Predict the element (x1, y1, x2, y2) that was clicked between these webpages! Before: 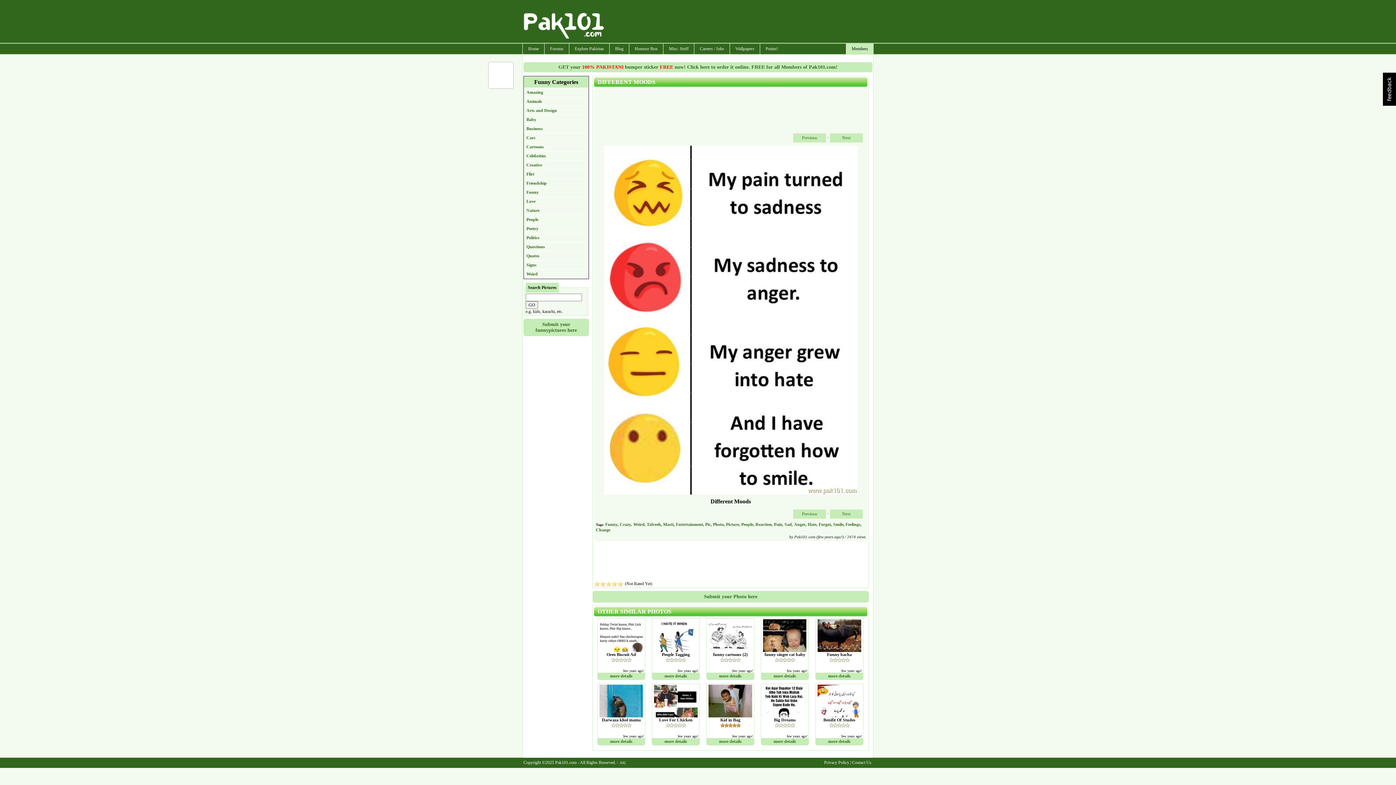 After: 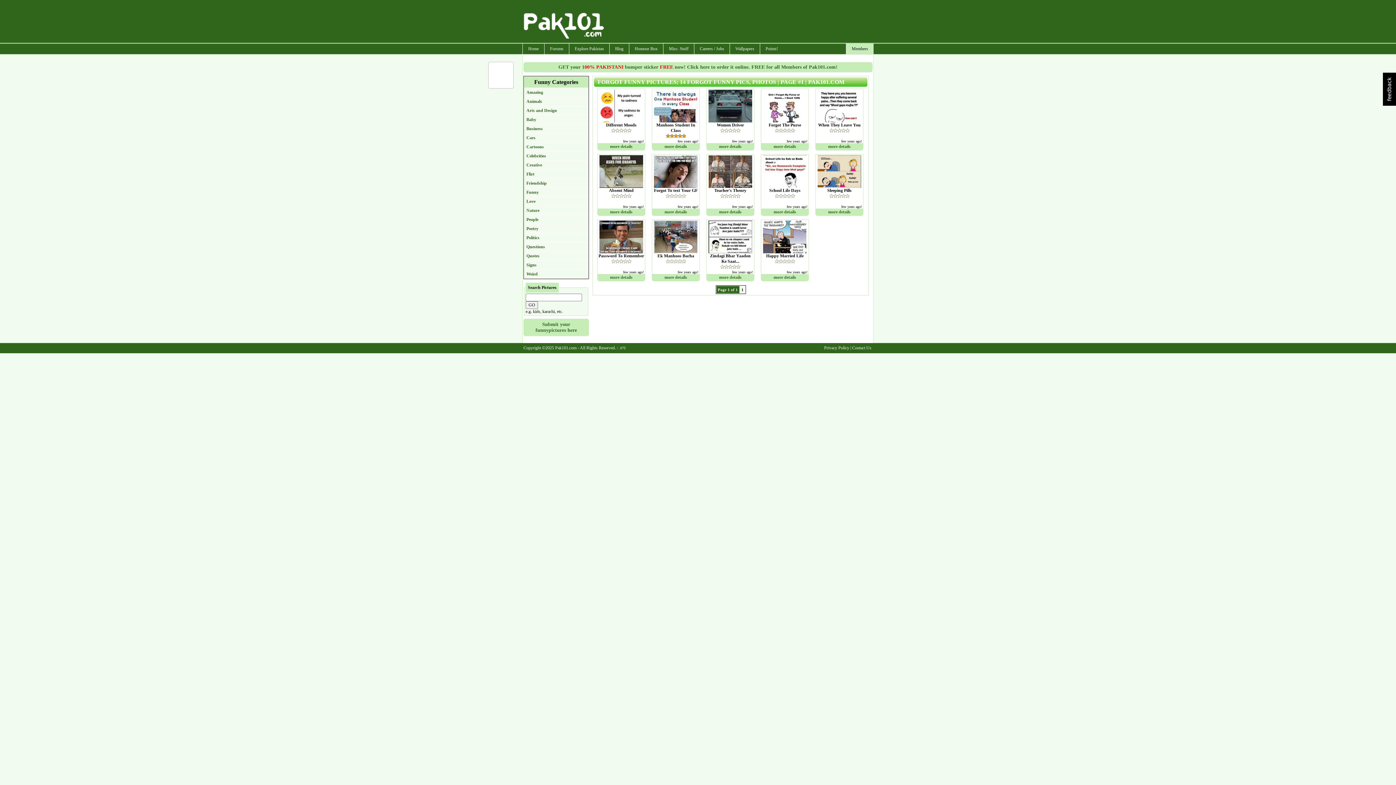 Action: label: Forgot bbox: (818, 522, 831, 527)